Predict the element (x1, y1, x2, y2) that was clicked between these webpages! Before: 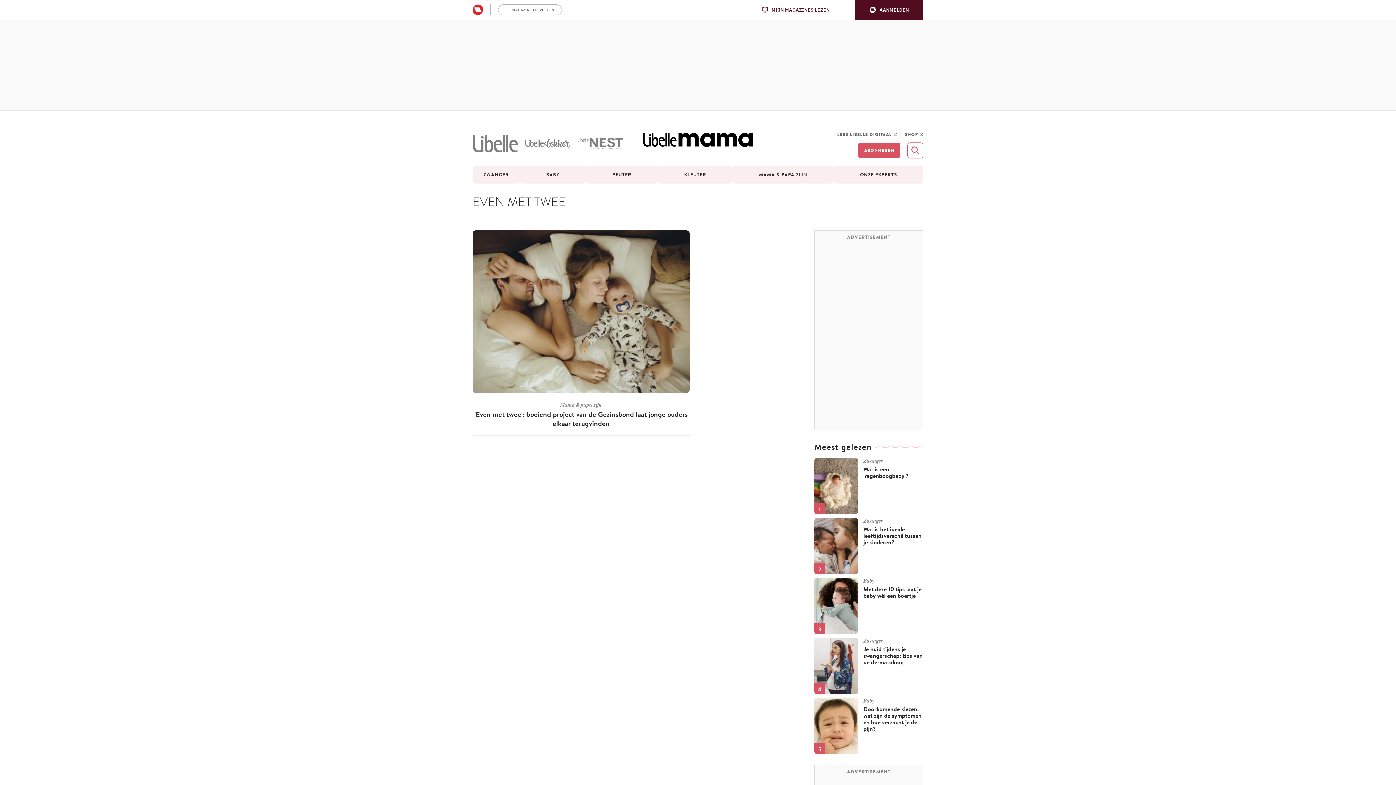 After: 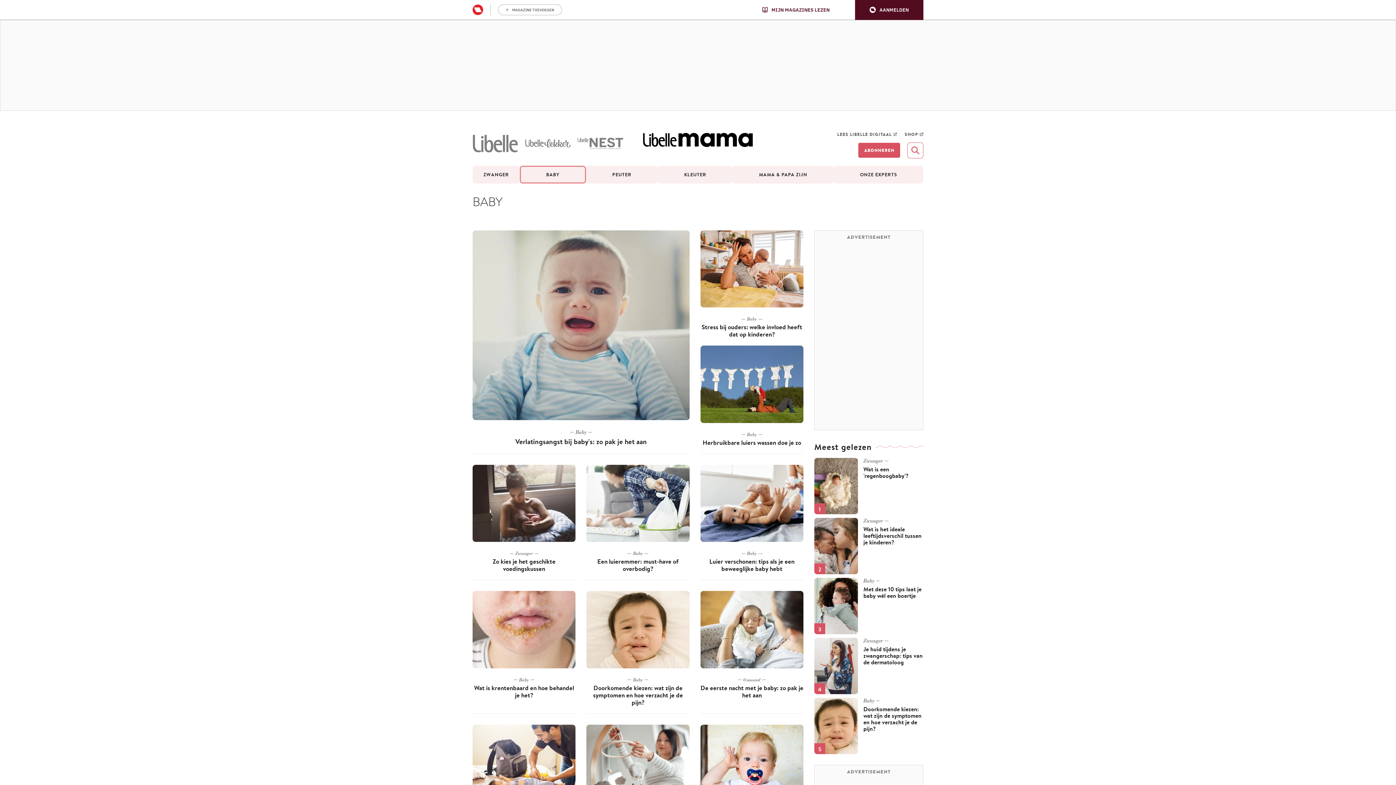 Action: bbox: (863, 698, 880, 704) label: Baby